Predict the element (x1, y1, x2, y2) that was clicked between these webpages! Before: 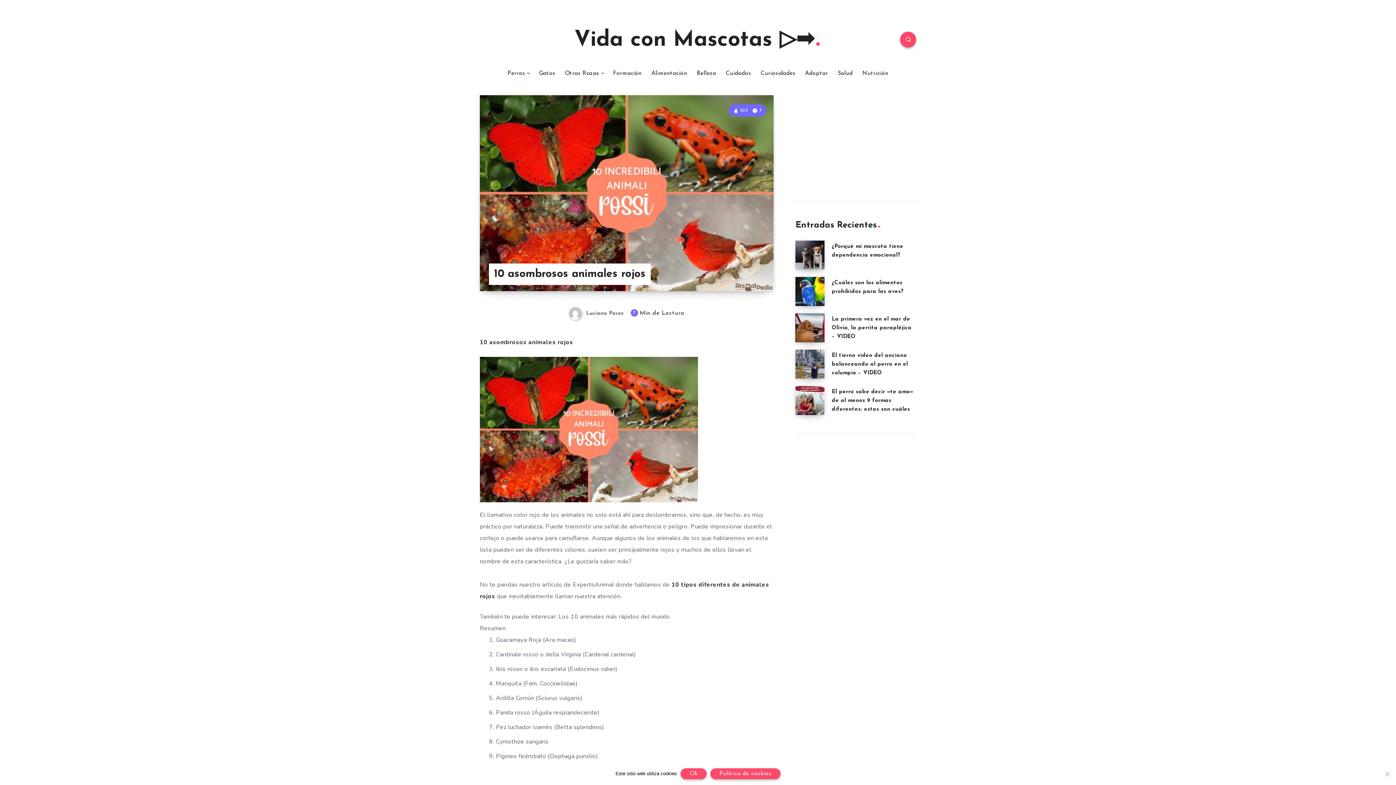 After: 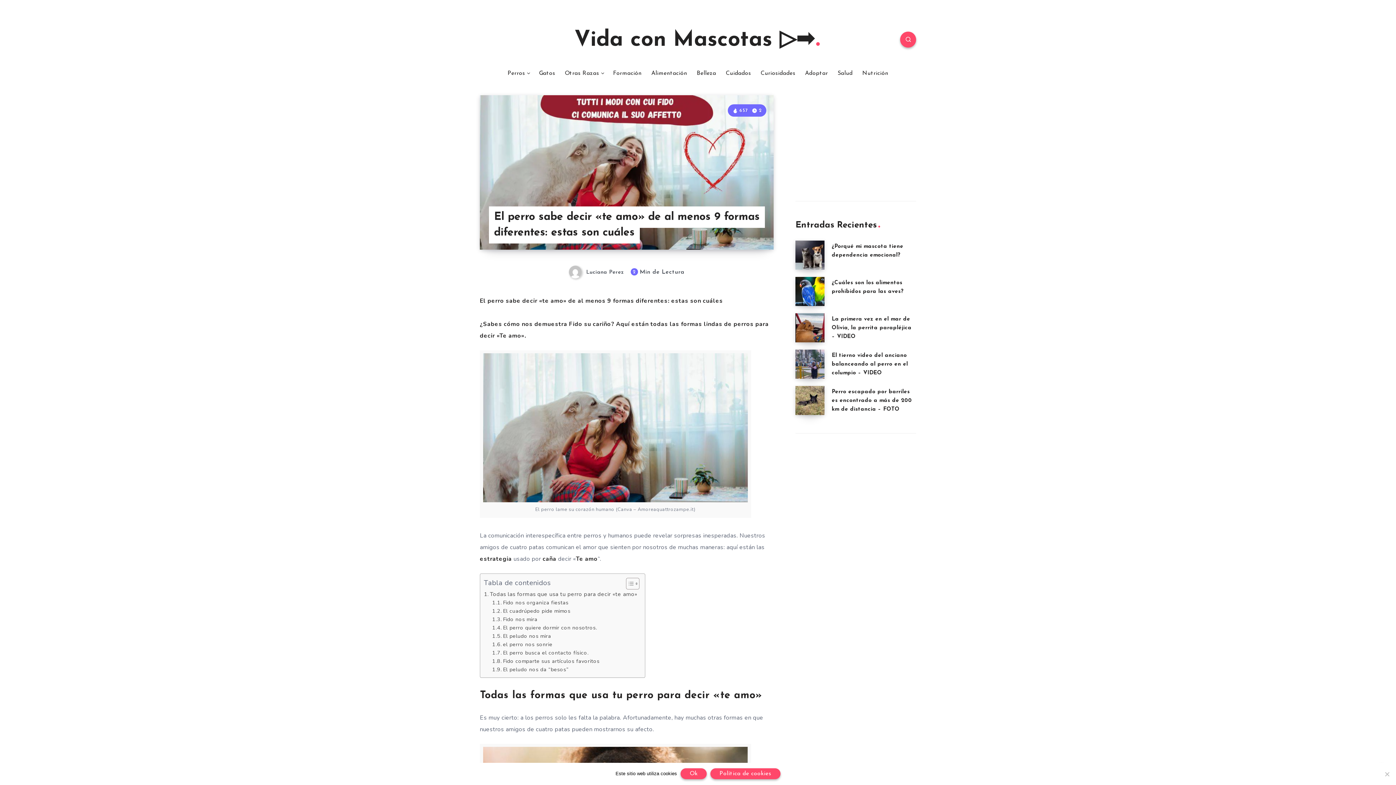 Action: label: El perro sabe decir «te amo» de al menos 9 formas diferentes: estas son cuáles bbox: (832, 389, 913, 412)